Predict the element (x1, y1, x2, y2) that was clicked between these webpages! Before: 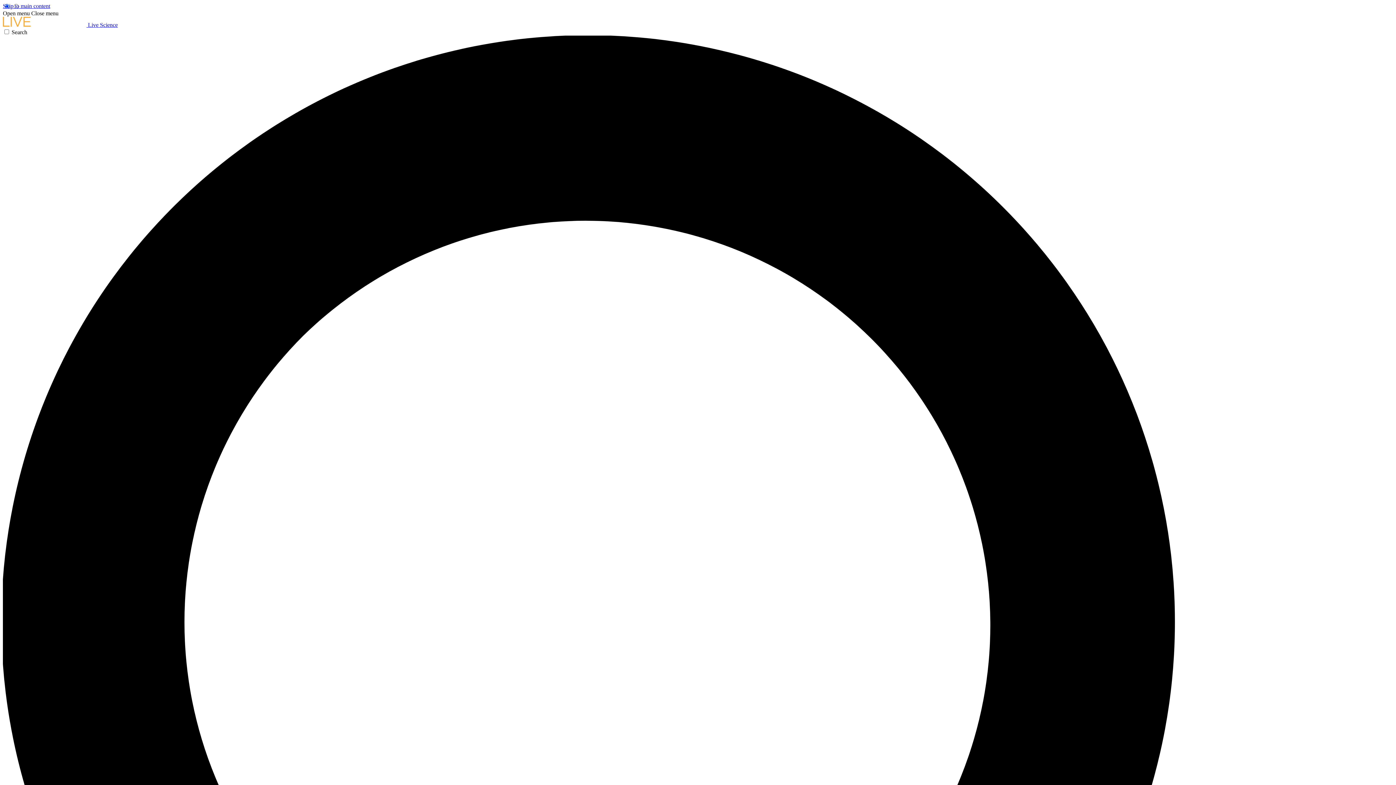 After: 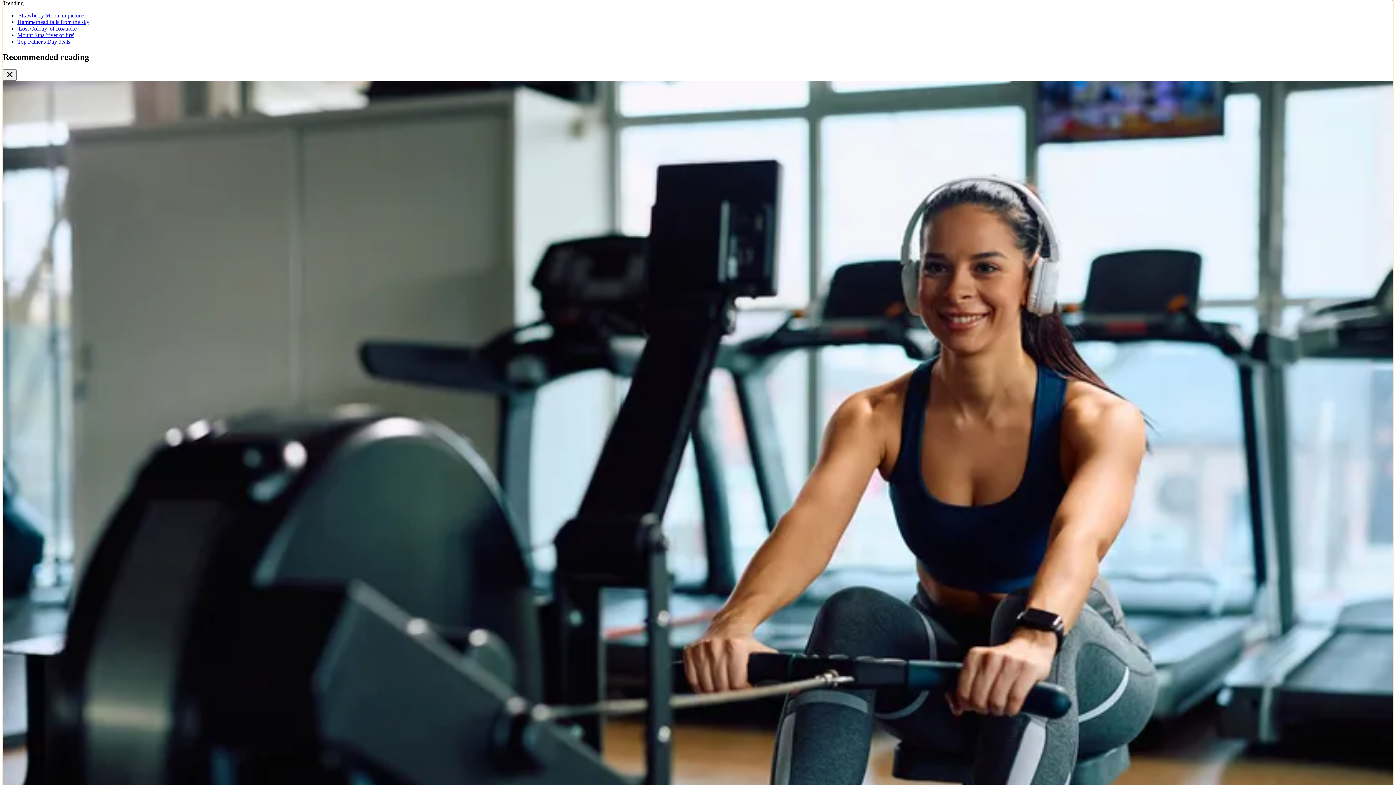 Action: label: Skip to main content bbox: (2, 2, 50, 9)